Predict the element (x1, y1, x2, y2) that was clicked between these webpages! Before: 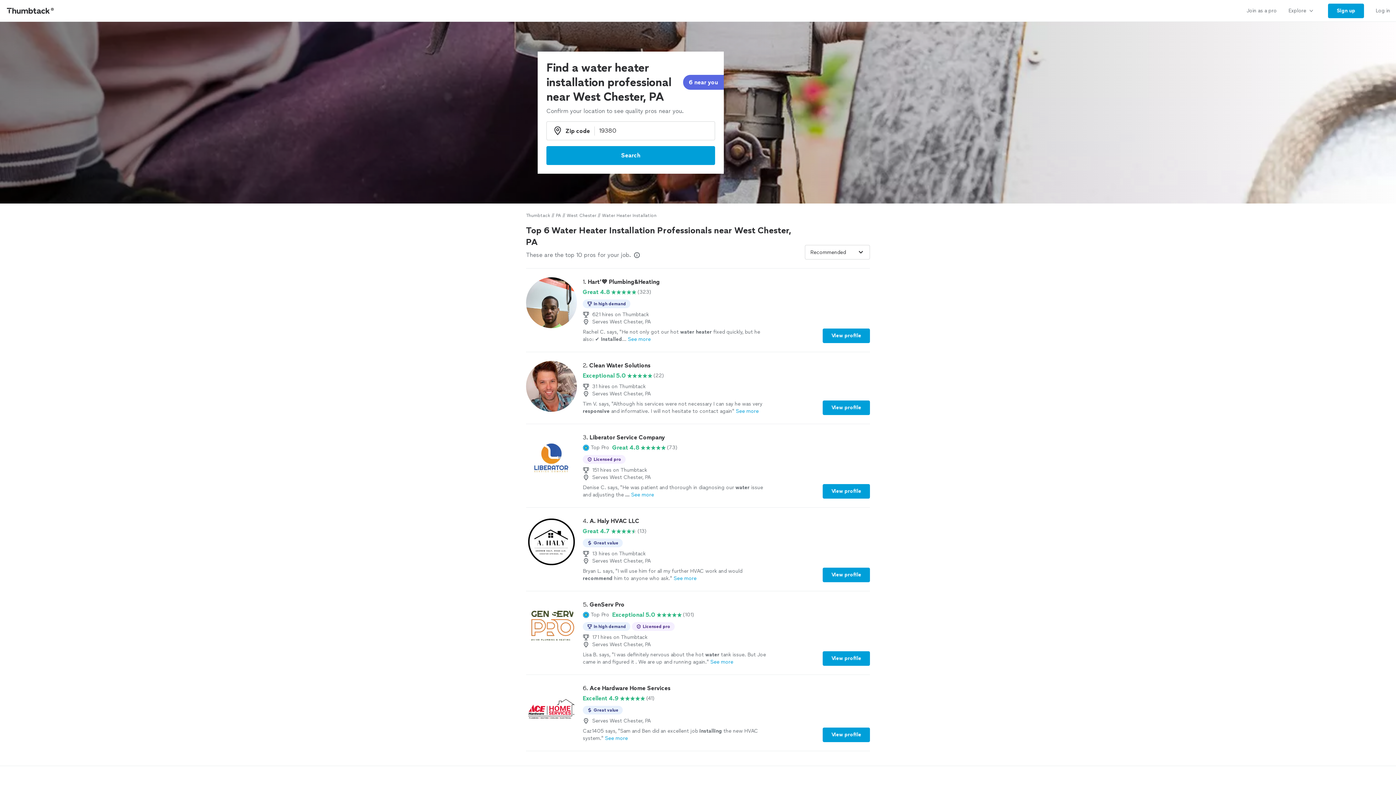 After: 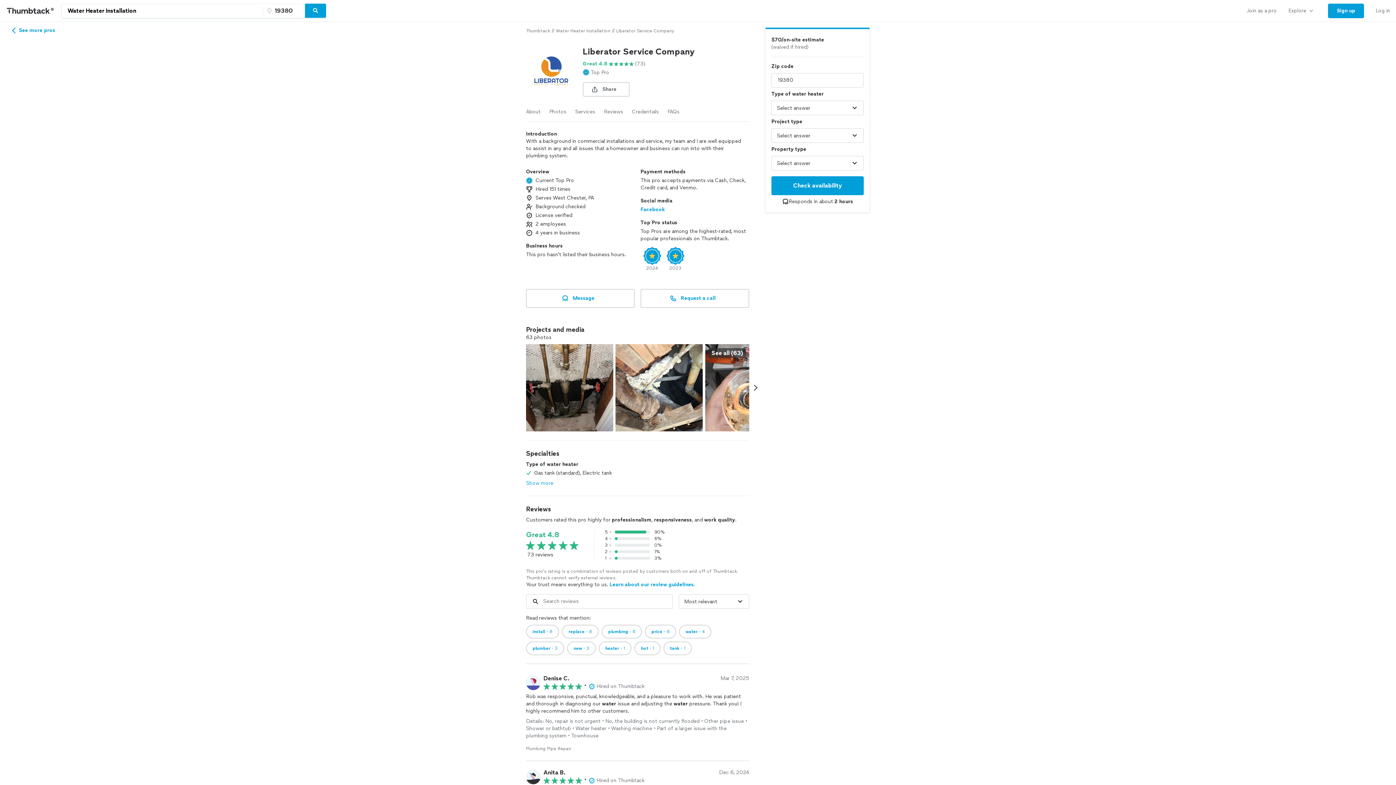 Action: bbox: (526, 433, 870, 498) label: 3. Liberator Service Company

Top Pro

Great 4.8

(73)

Licensed pro
151 hires on Thumbtack
Serves West Chester, PA
Denise C. says, "He was patient and thorough in diagnosing our water issue and adjusting the ...See more
View profile